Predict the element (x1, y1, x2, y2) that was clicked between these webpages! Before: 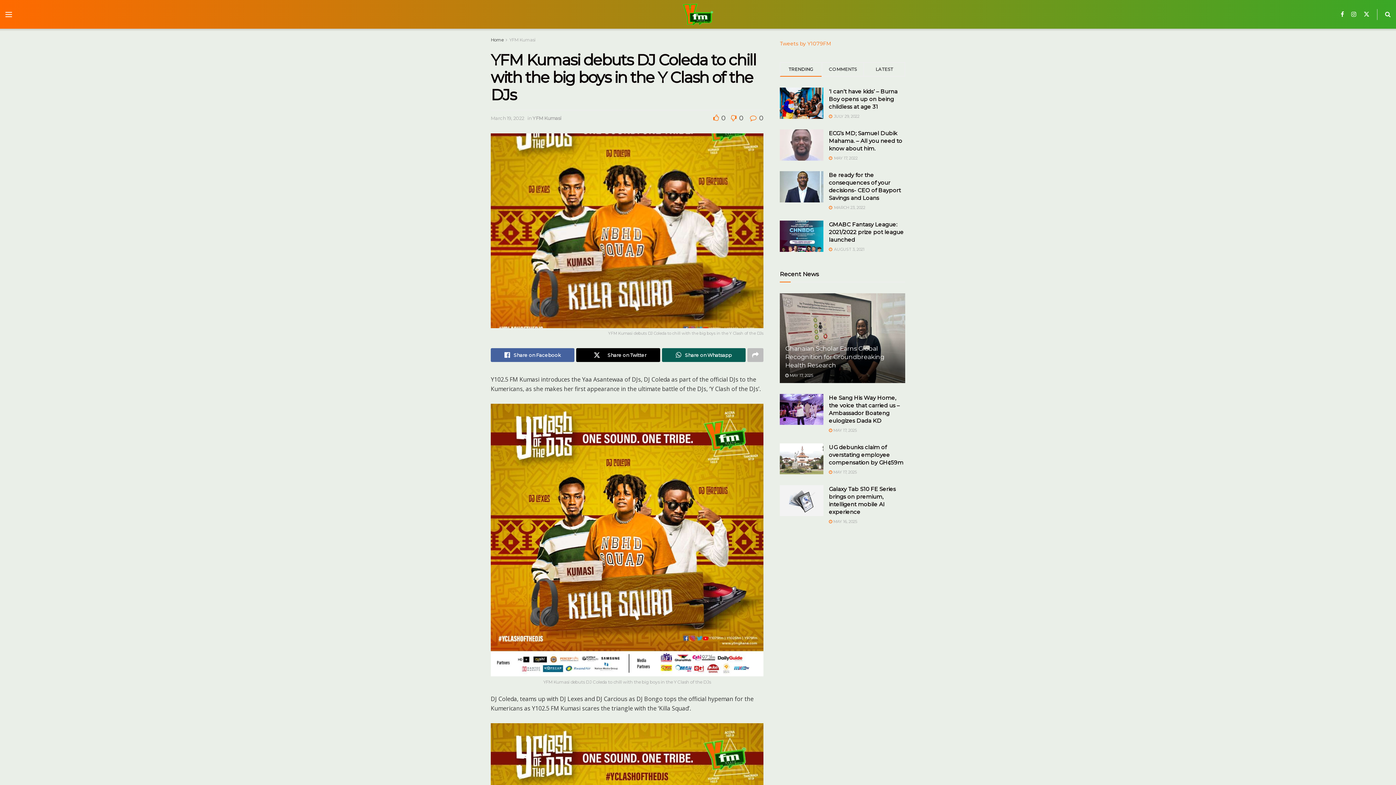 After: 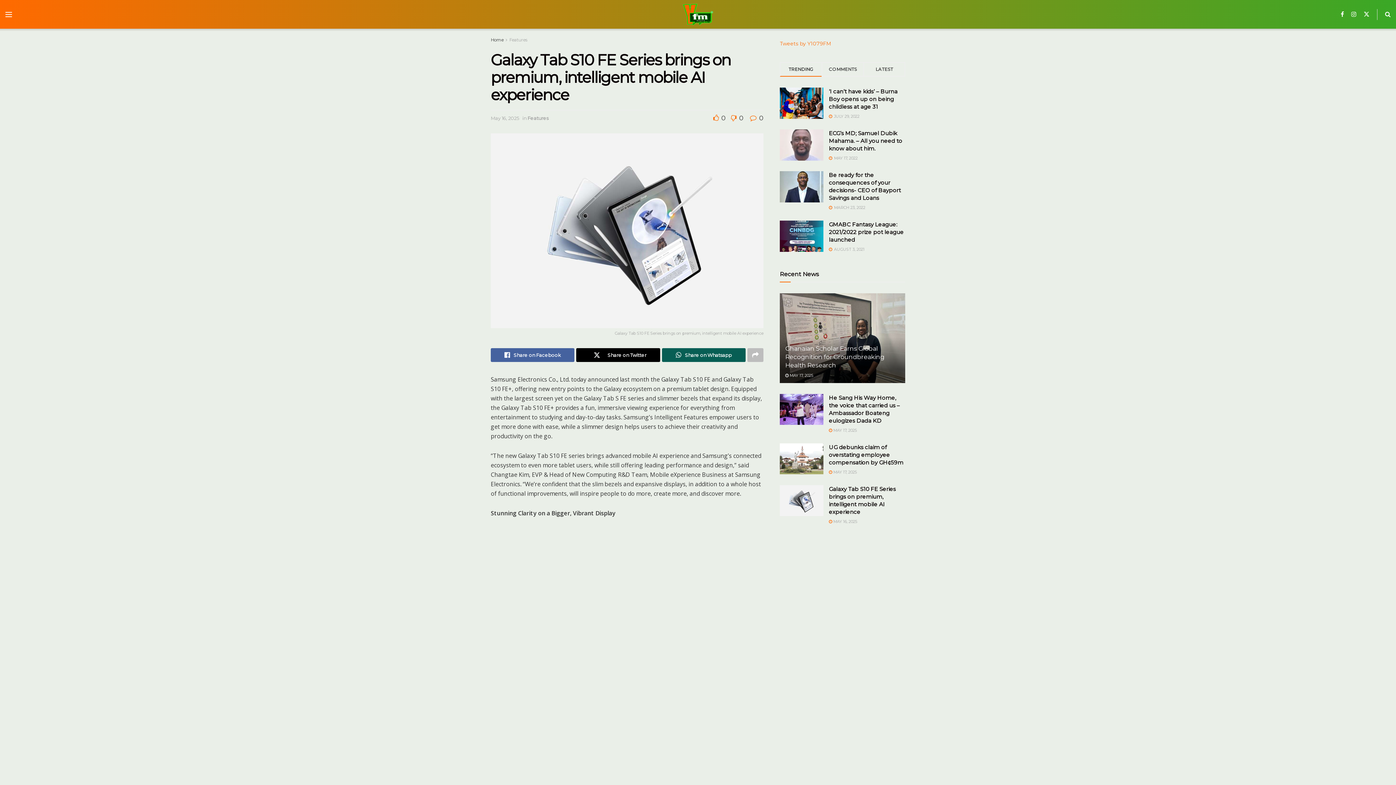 Action: bbox: (780, 485, 823, 516) label: Read article: Galaxy Tab S10 FE Series brings on premium, intelligent mobile AI experience